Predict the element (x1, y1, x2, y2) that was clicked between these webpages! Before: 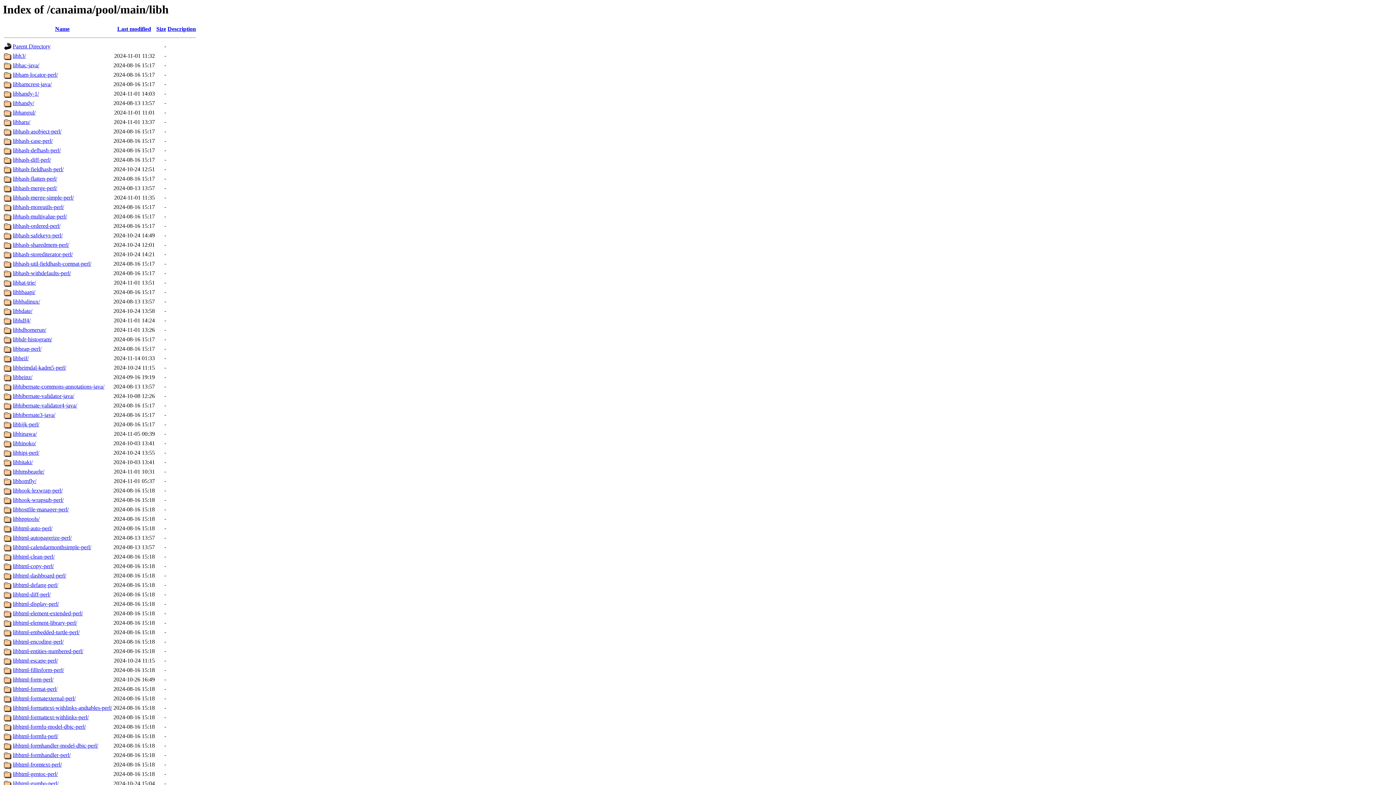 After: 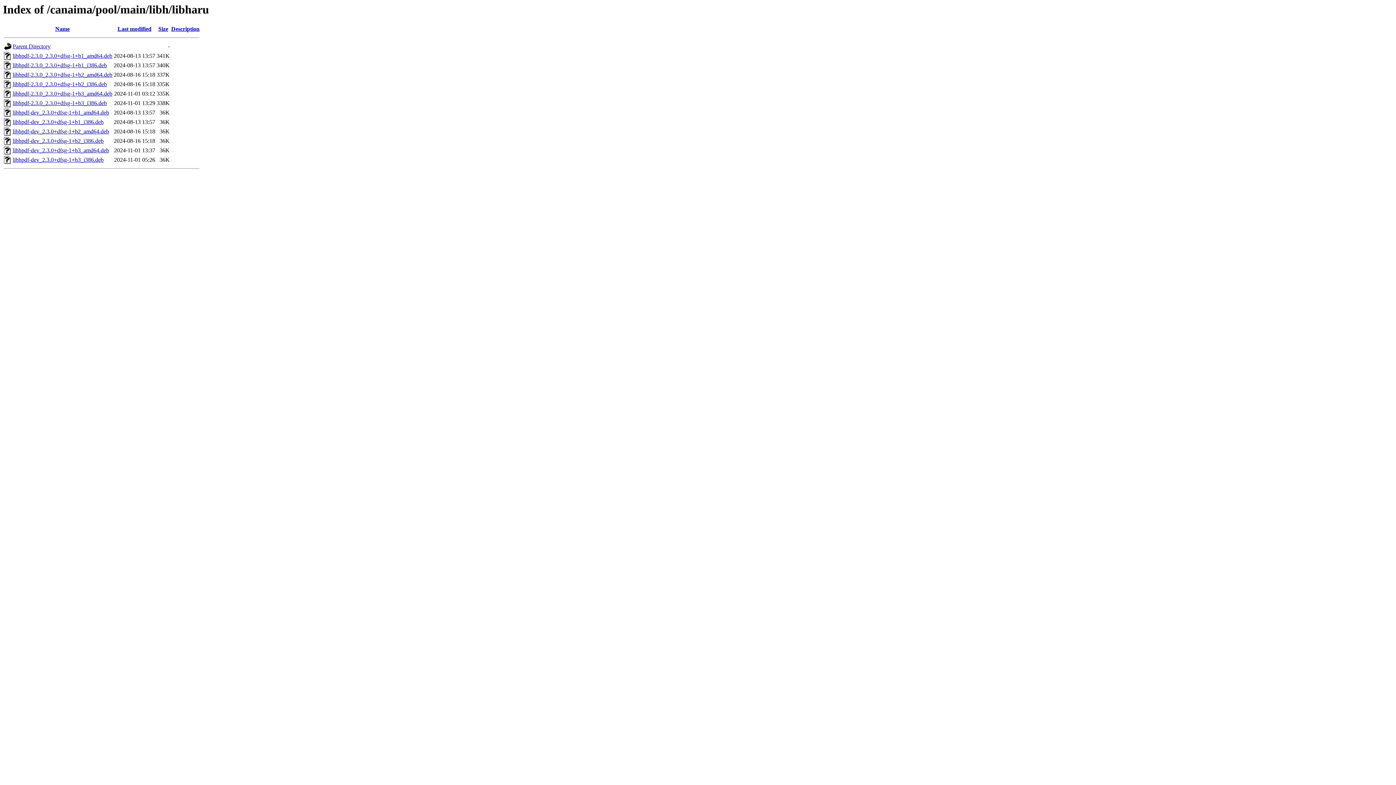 Action: label: libharu/ bbox: (12, 119, 30, 125)